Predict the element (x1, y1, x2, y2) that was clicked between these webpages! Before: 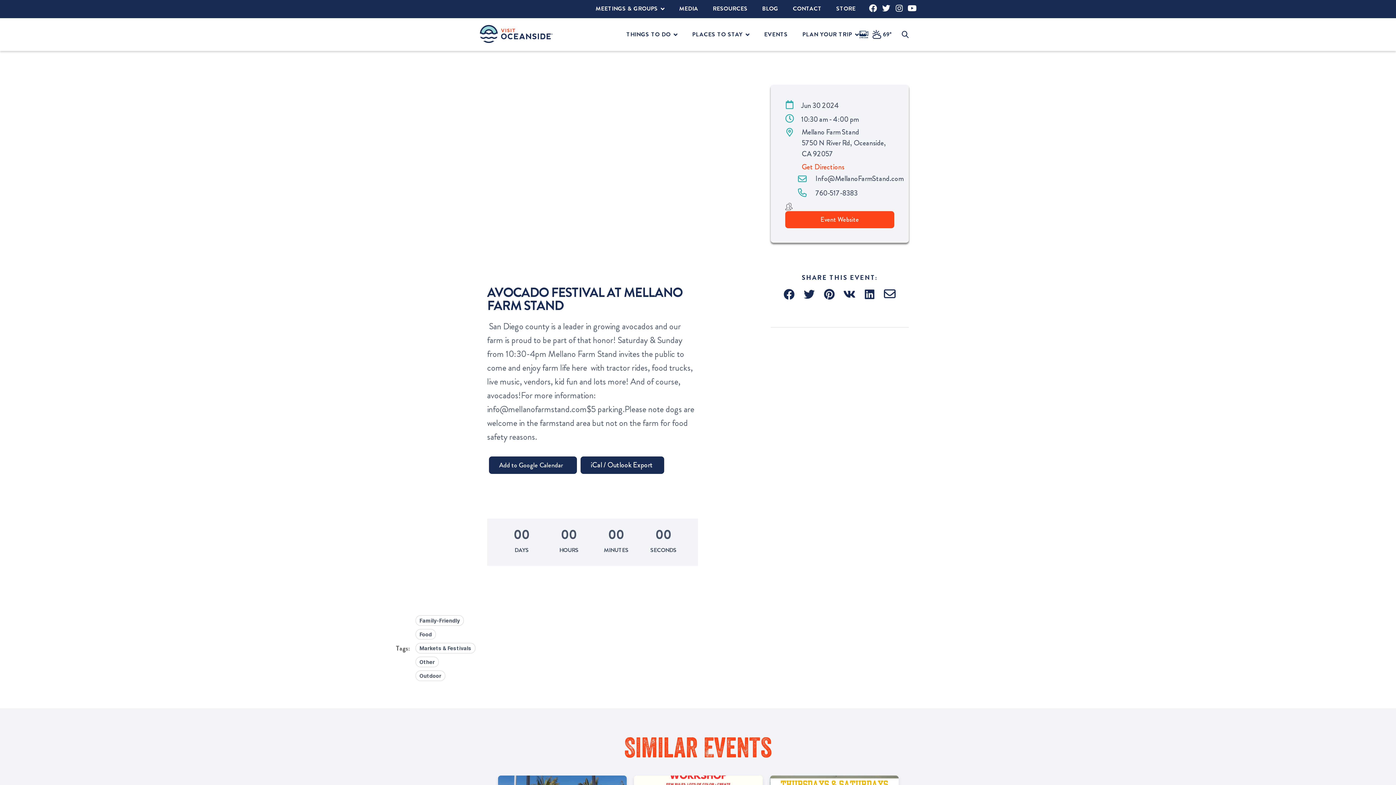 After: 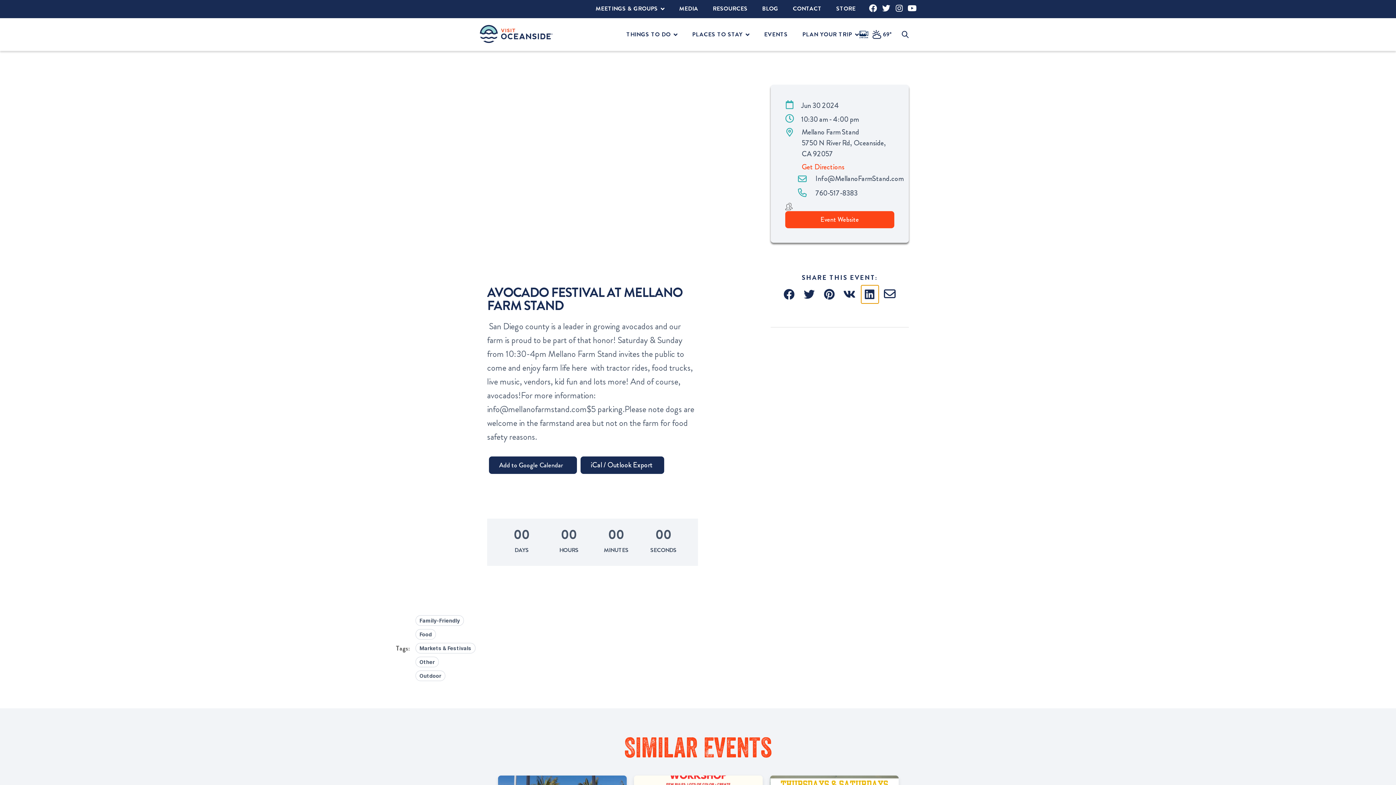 Action: bbox: (861, 285, 878, 303) label: Share on linkedin